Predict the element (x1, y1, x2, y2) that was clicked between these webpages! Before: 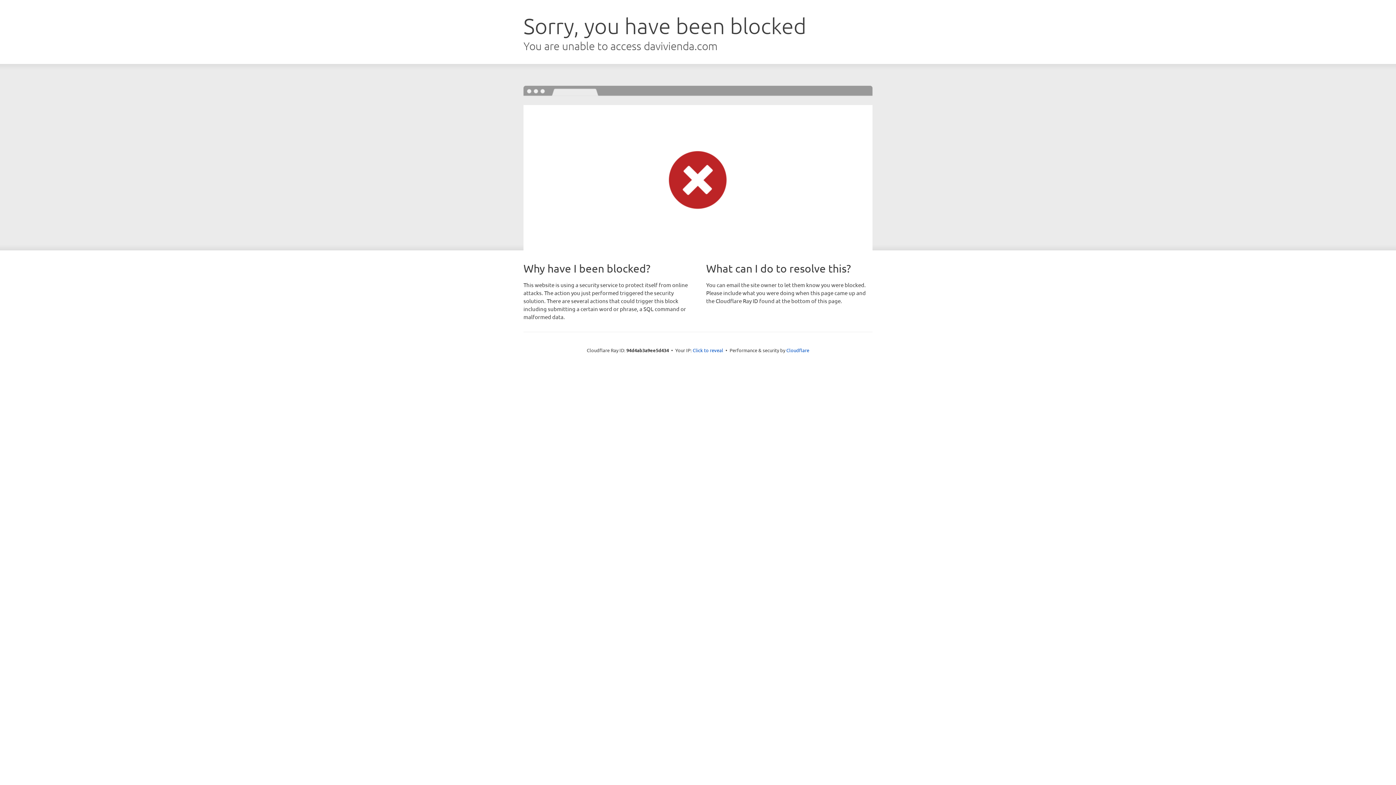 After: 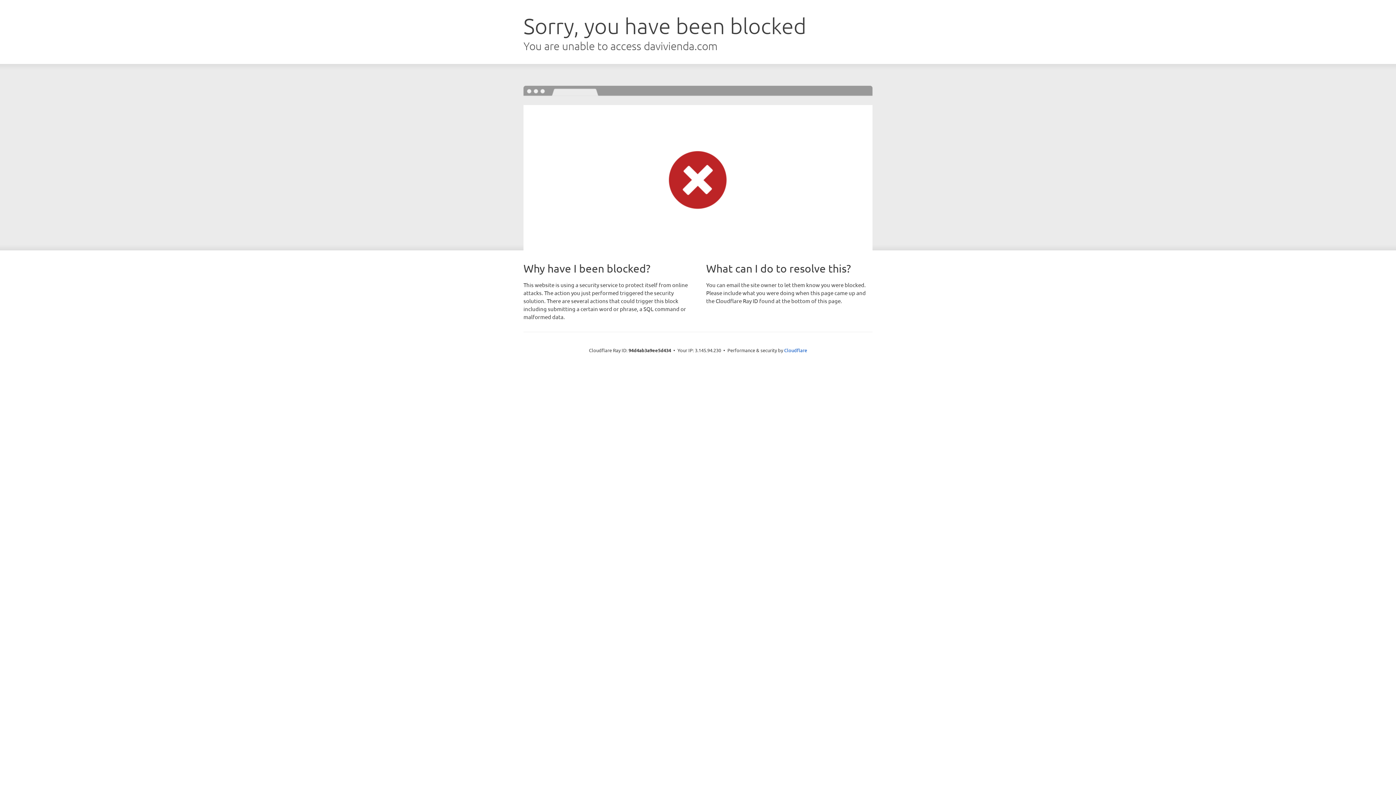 Action: bbox: (692, 346, 723, 353) label: Click to reveal